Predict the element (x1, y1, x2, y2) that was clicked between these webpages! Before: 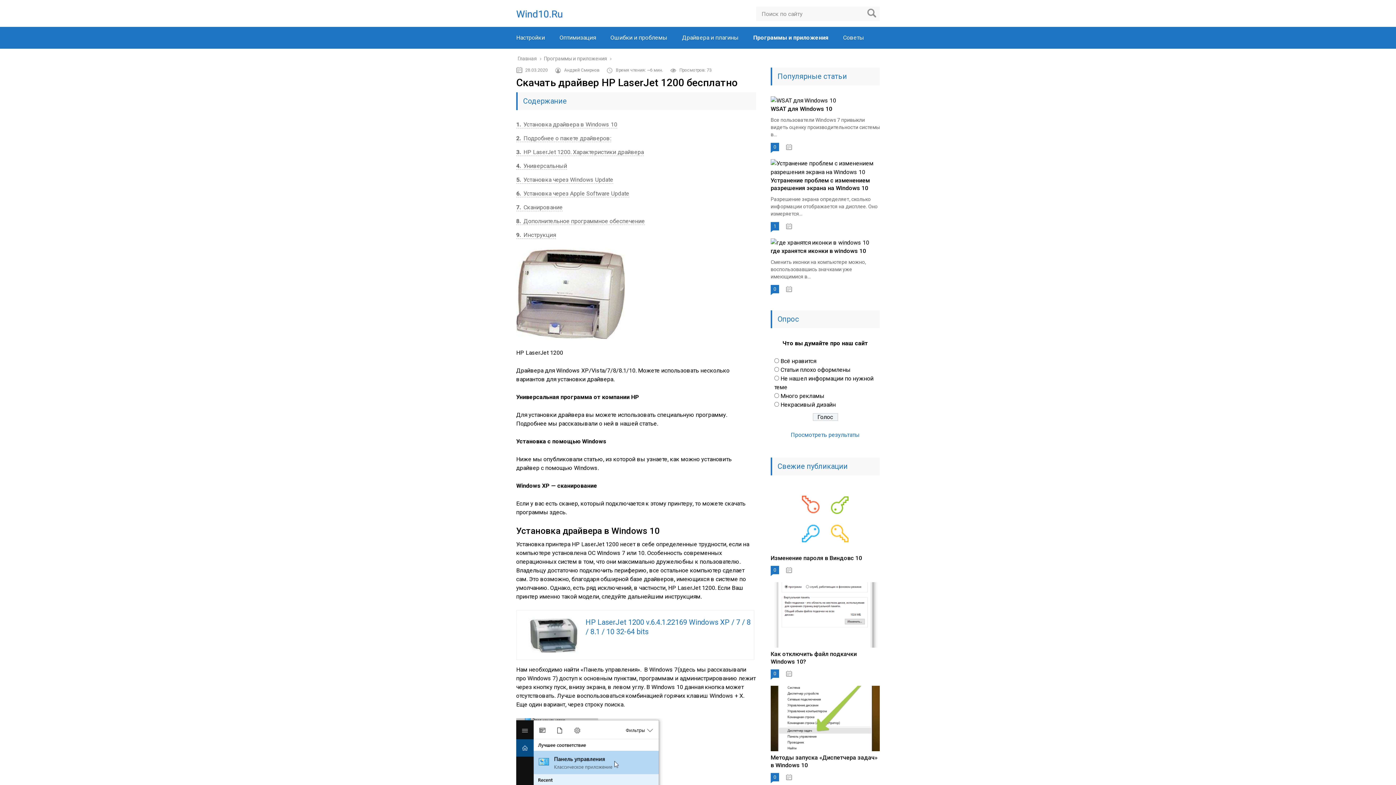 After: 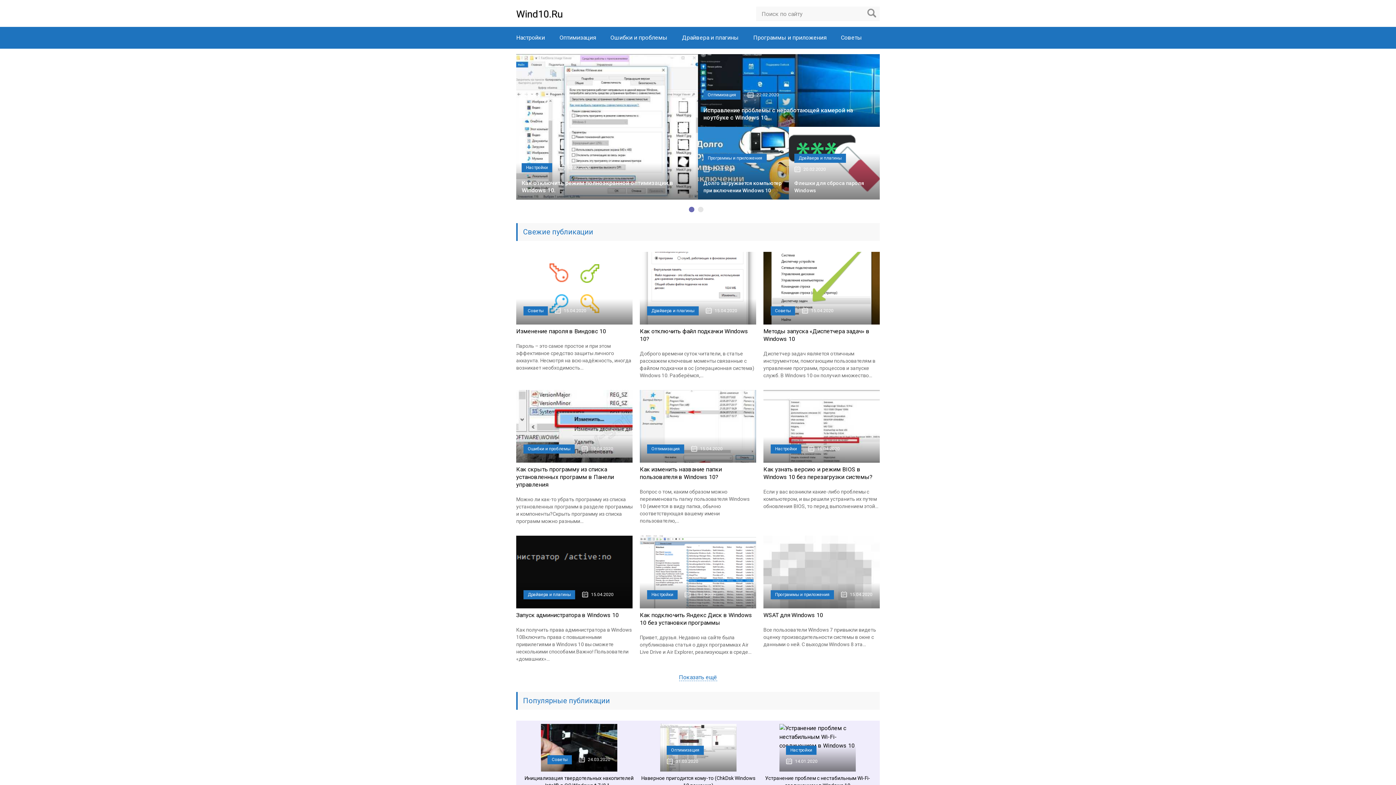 Action: bbox: (517, 55, 538, 61) label: Главная